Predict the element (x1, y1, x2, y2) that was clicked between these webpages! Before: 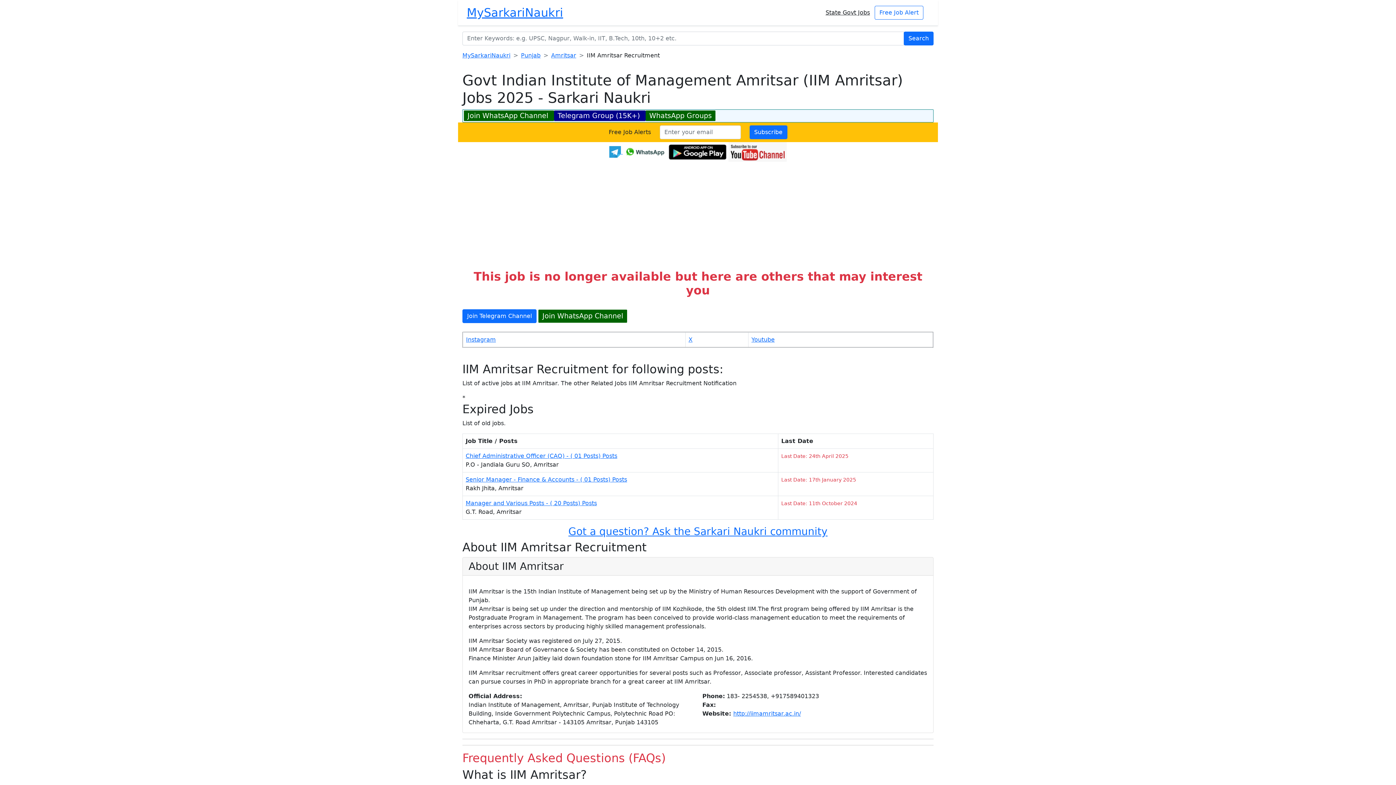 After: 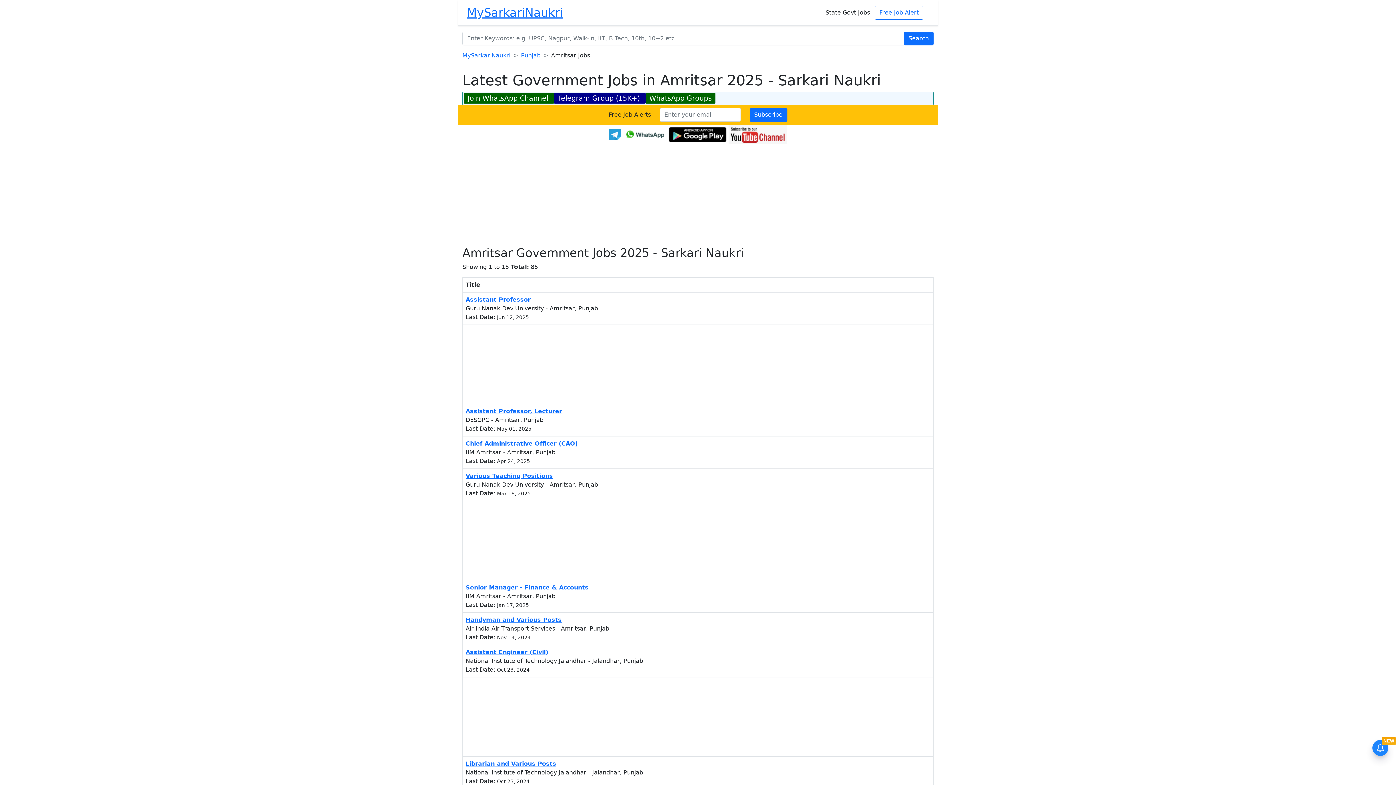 Action: bbox: (551, 52, 576, 58) label: Amritsar